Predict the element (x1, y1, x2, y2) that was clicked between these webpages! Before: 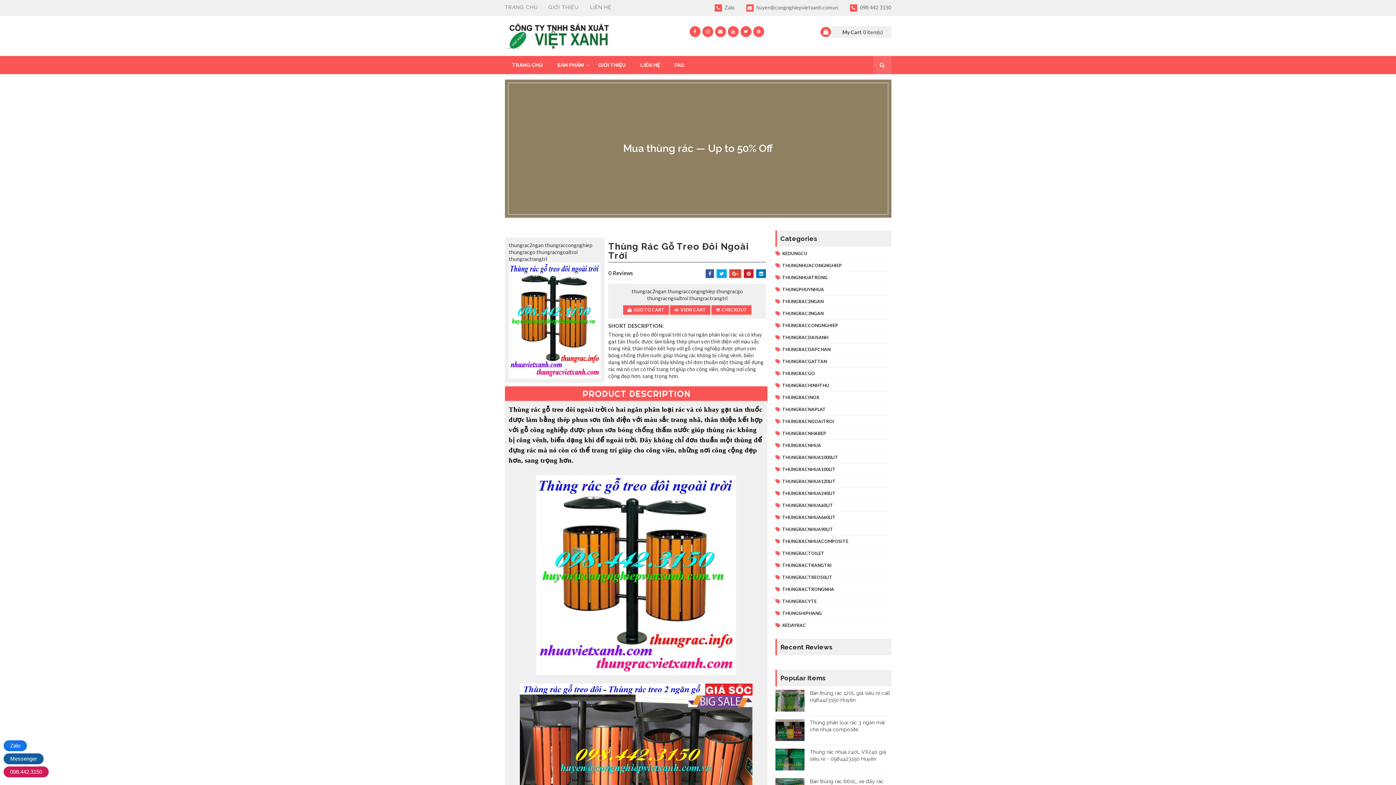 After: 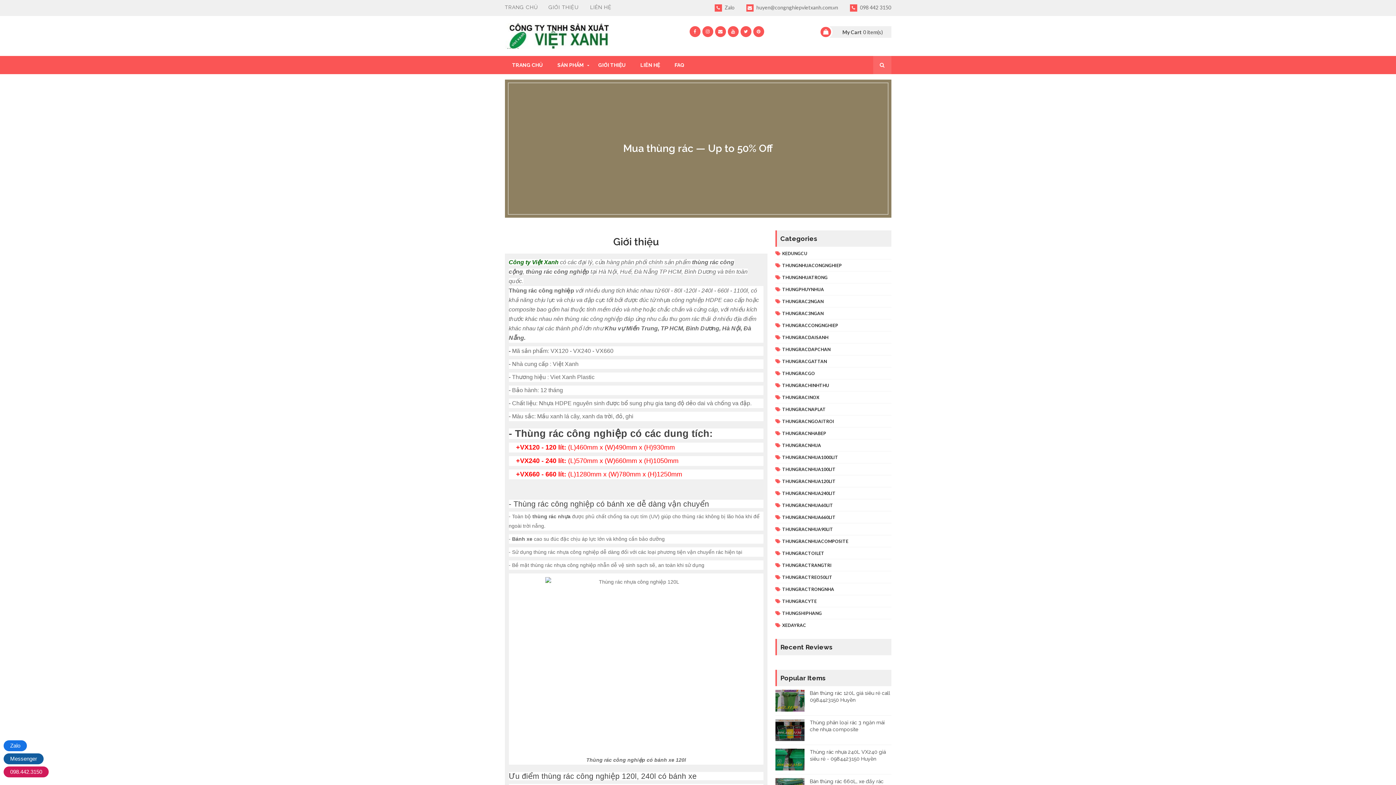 Action: bbox: (591, 56, 633, 74) label: GIỚI THIỆU